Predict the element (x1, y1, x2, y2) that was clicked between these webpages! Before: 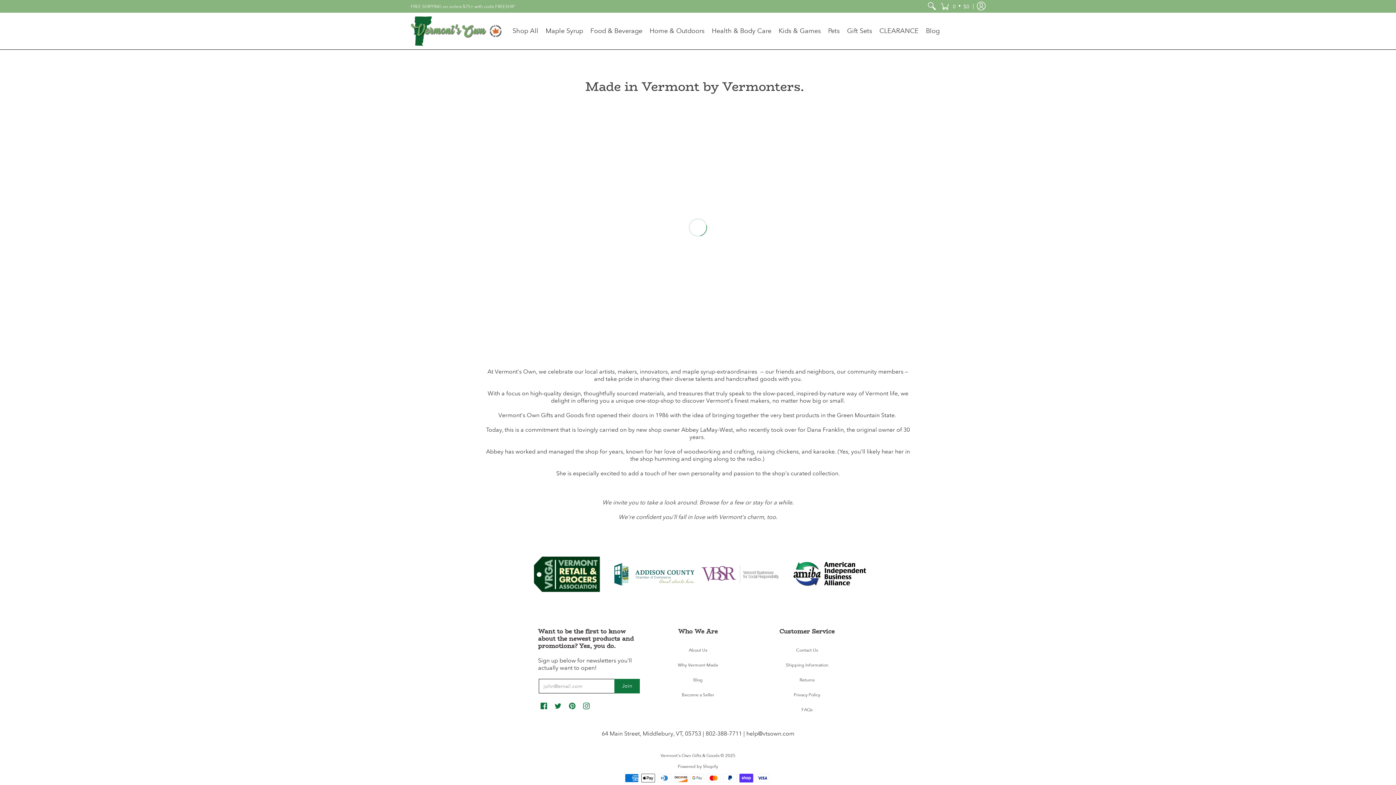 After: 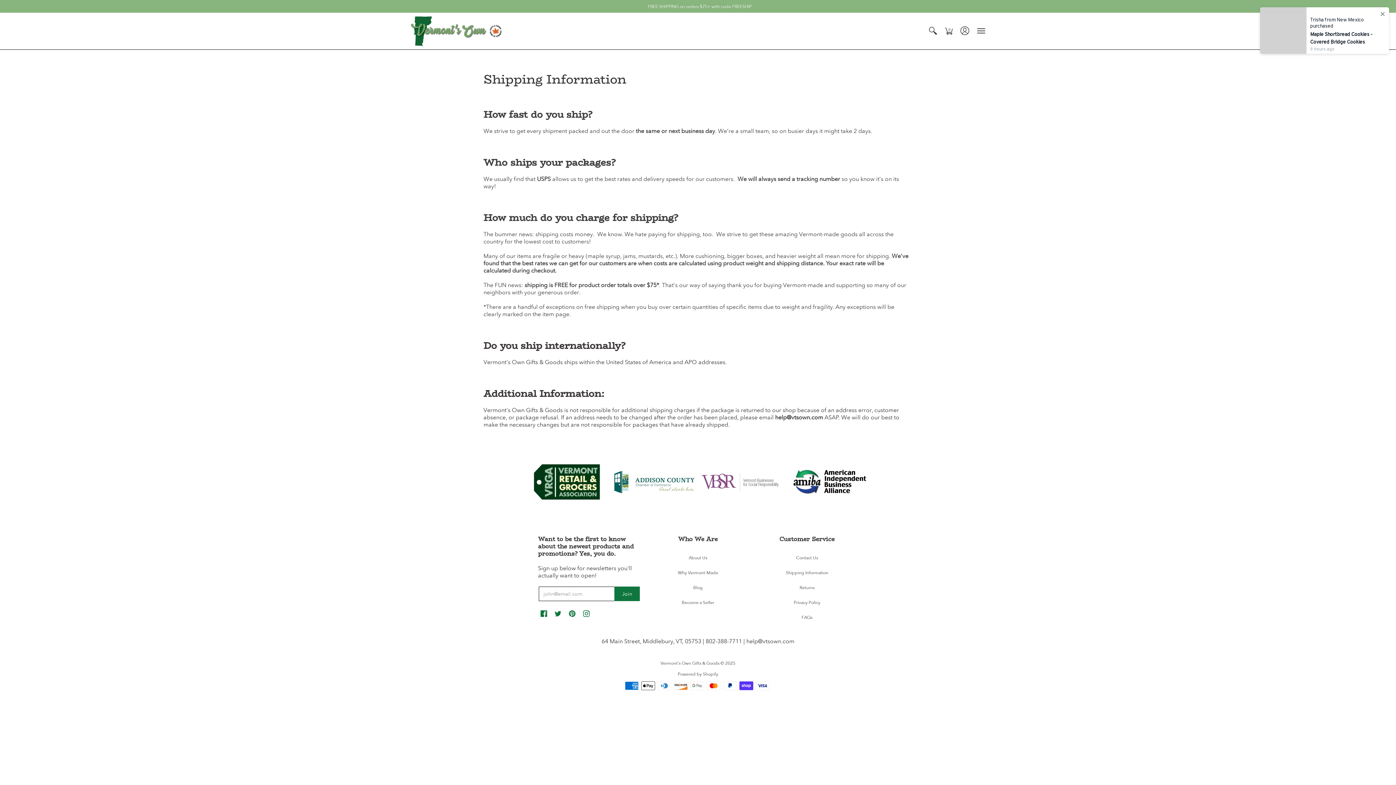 Action: bbox: (786, 662, 828, 667) label: Shipping Information